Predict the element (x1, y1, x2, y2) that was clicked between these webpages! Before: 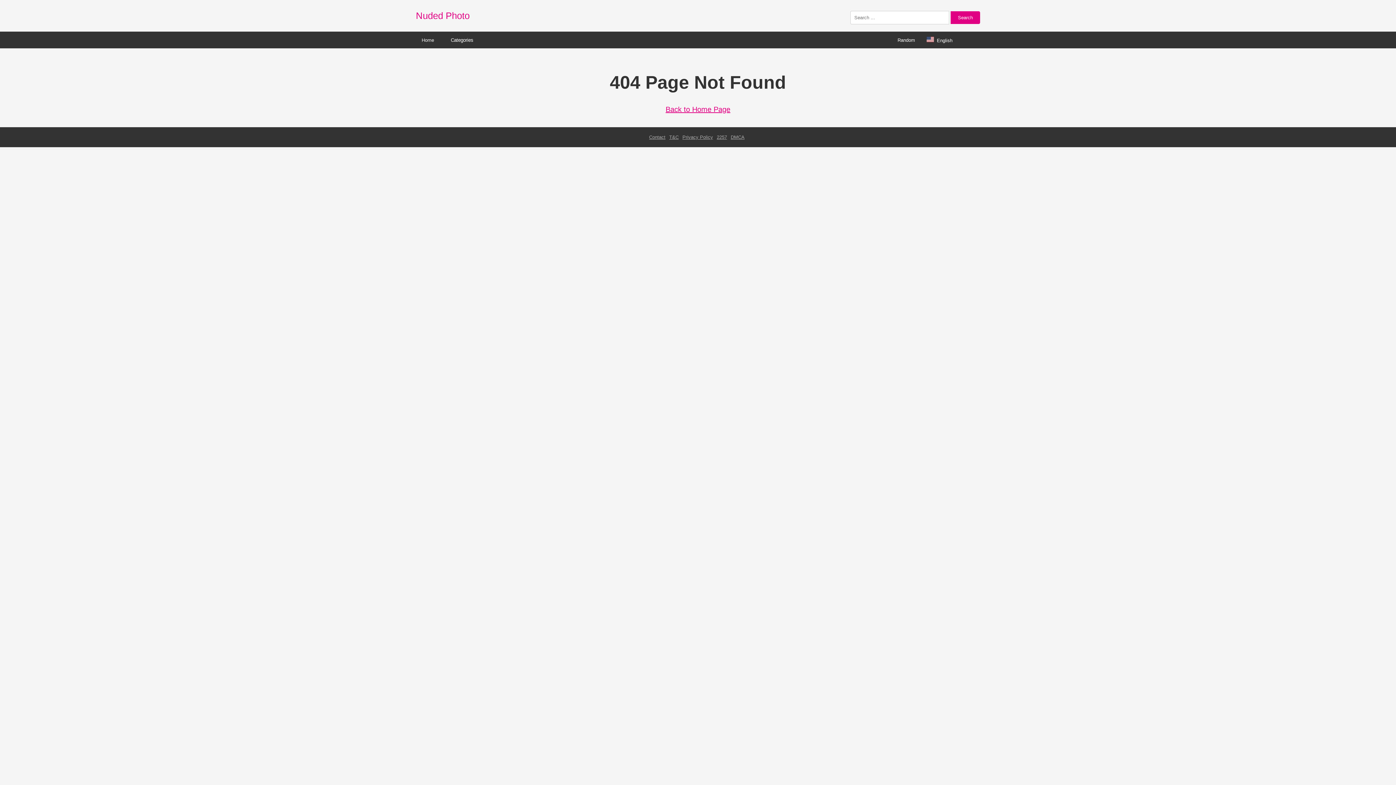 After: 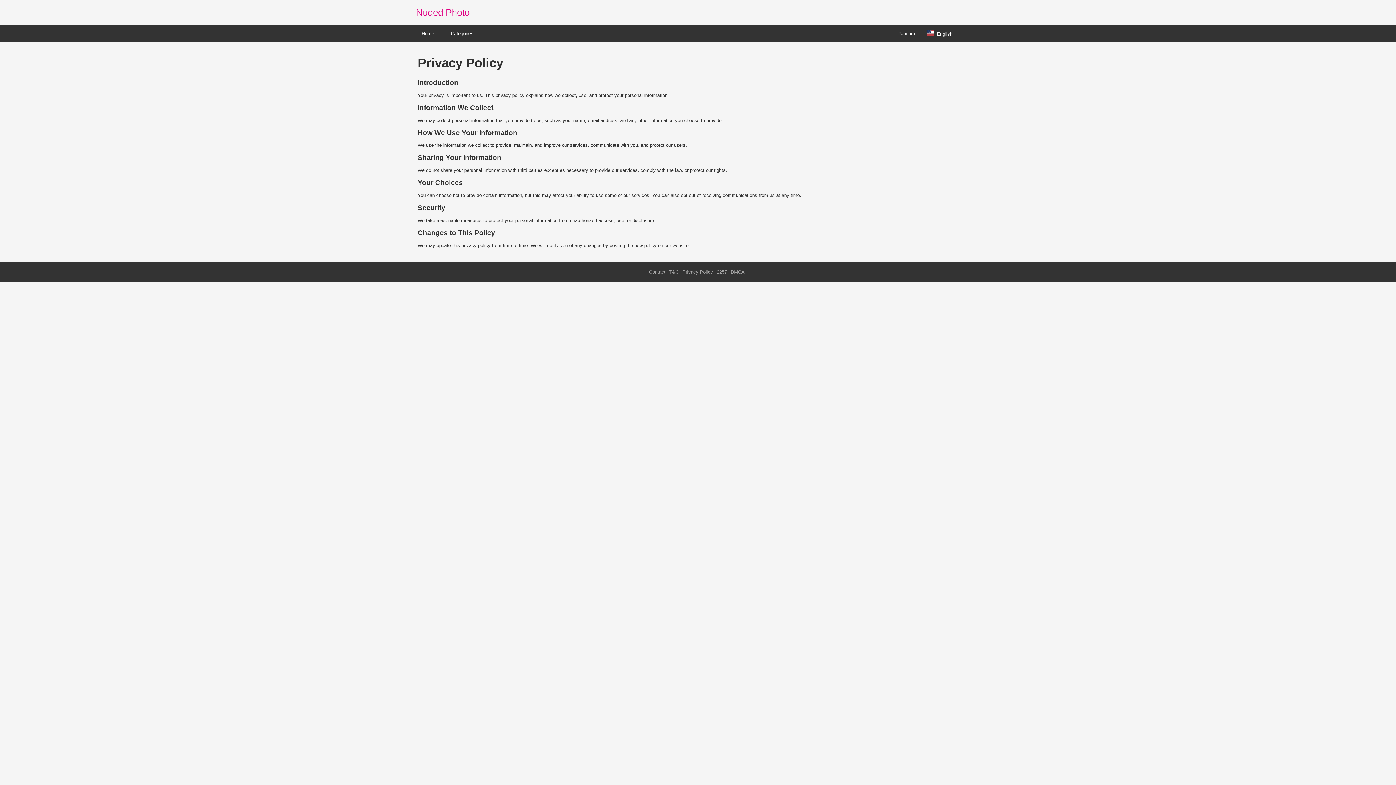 Action: label: Privacy Policy bbox: (682, 134, 713, 140)